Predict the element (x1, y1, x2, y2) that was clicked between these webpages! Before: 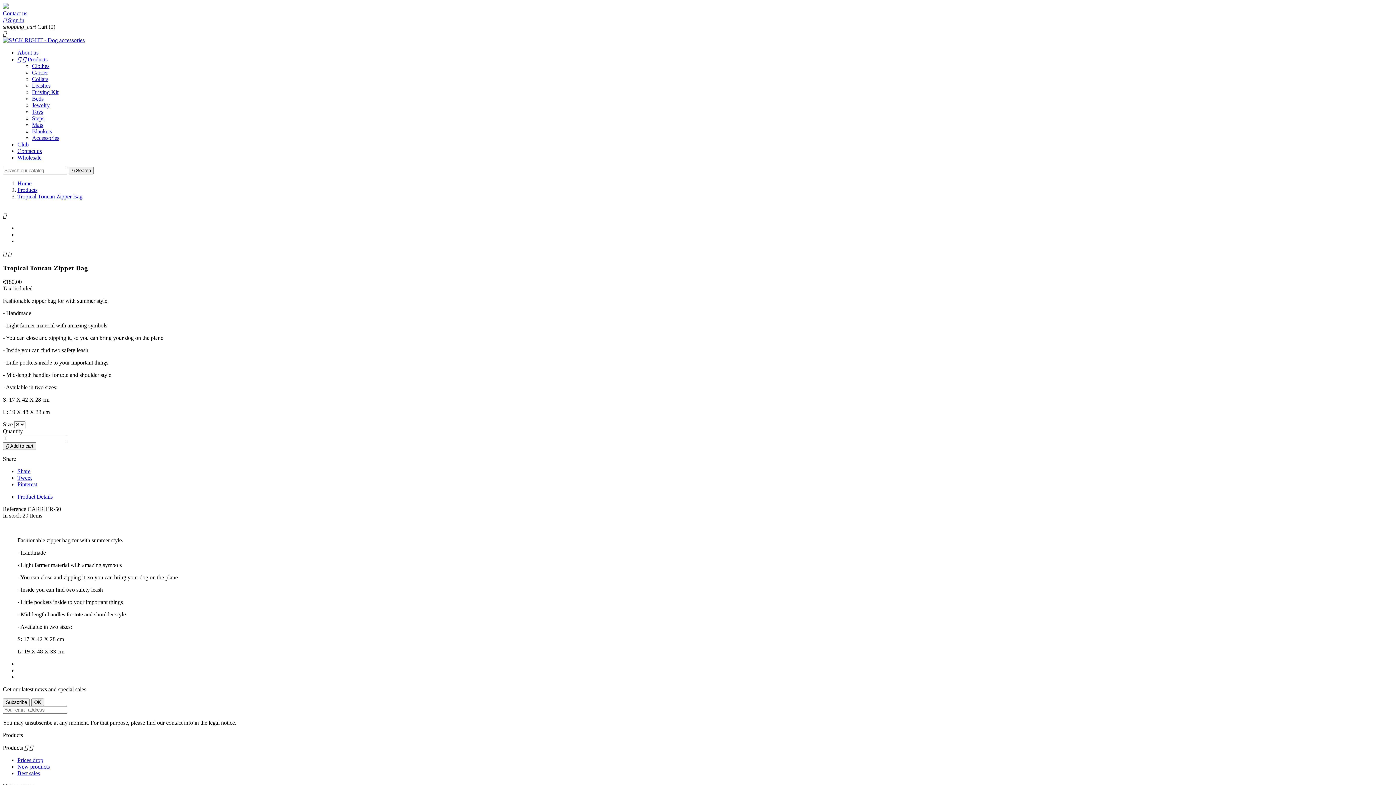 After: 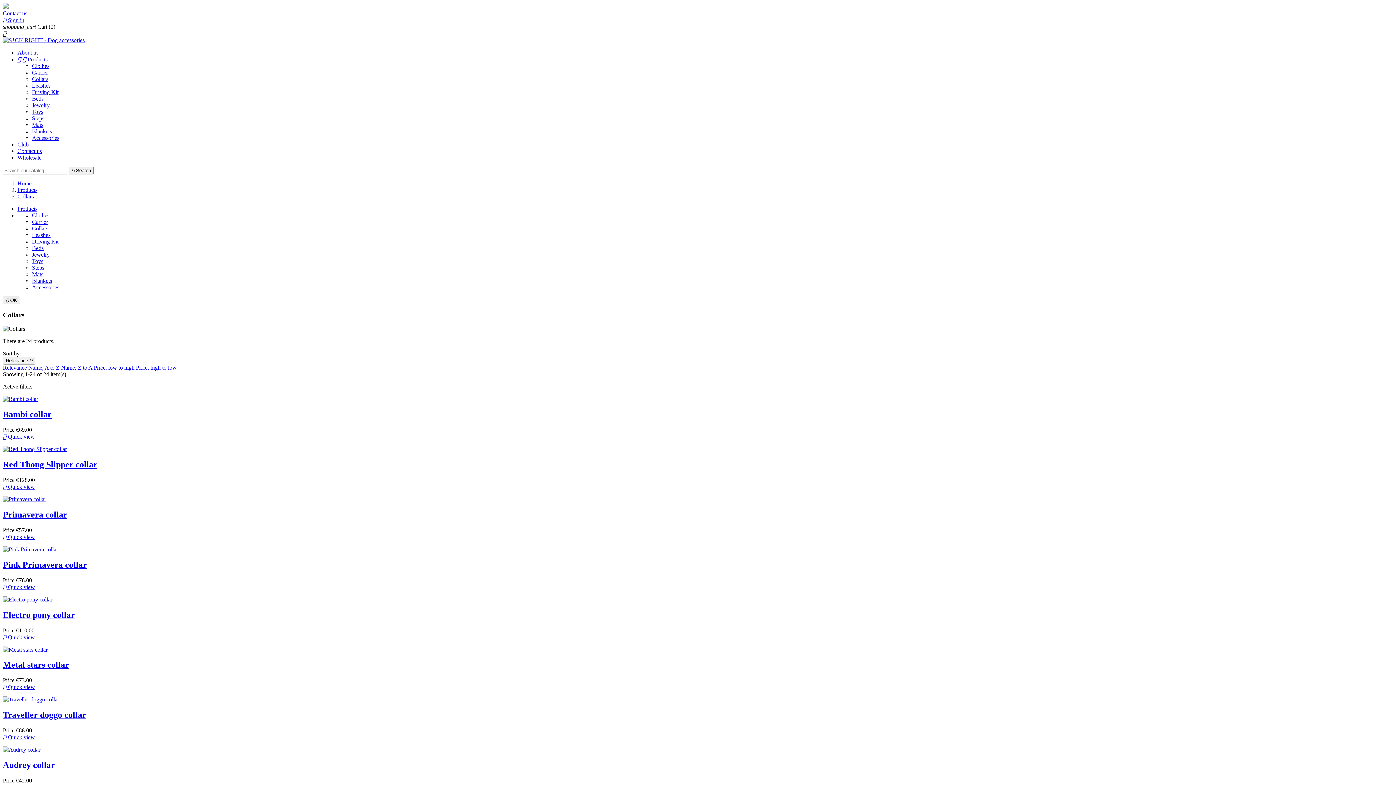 Action: label: Collars bbox: (32, 76, 48, 82)